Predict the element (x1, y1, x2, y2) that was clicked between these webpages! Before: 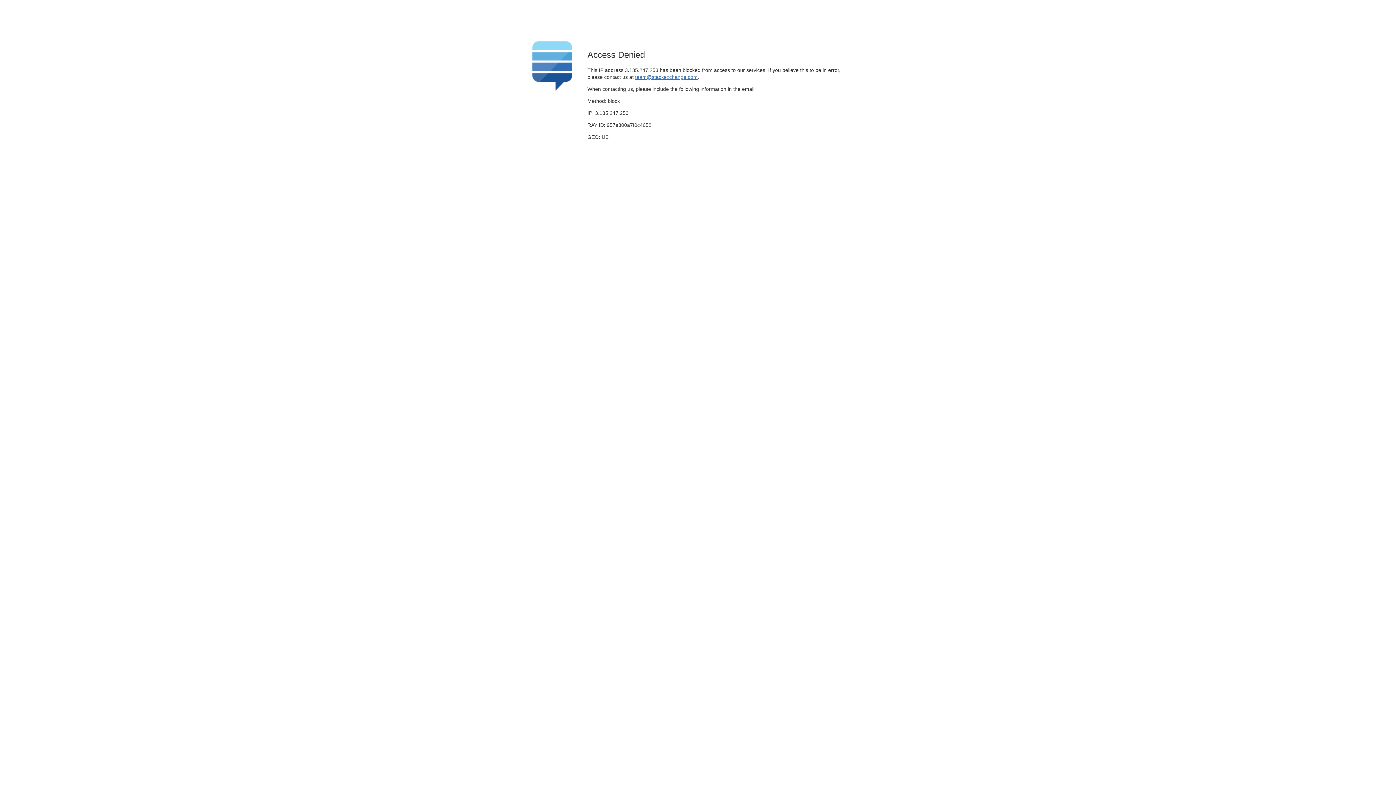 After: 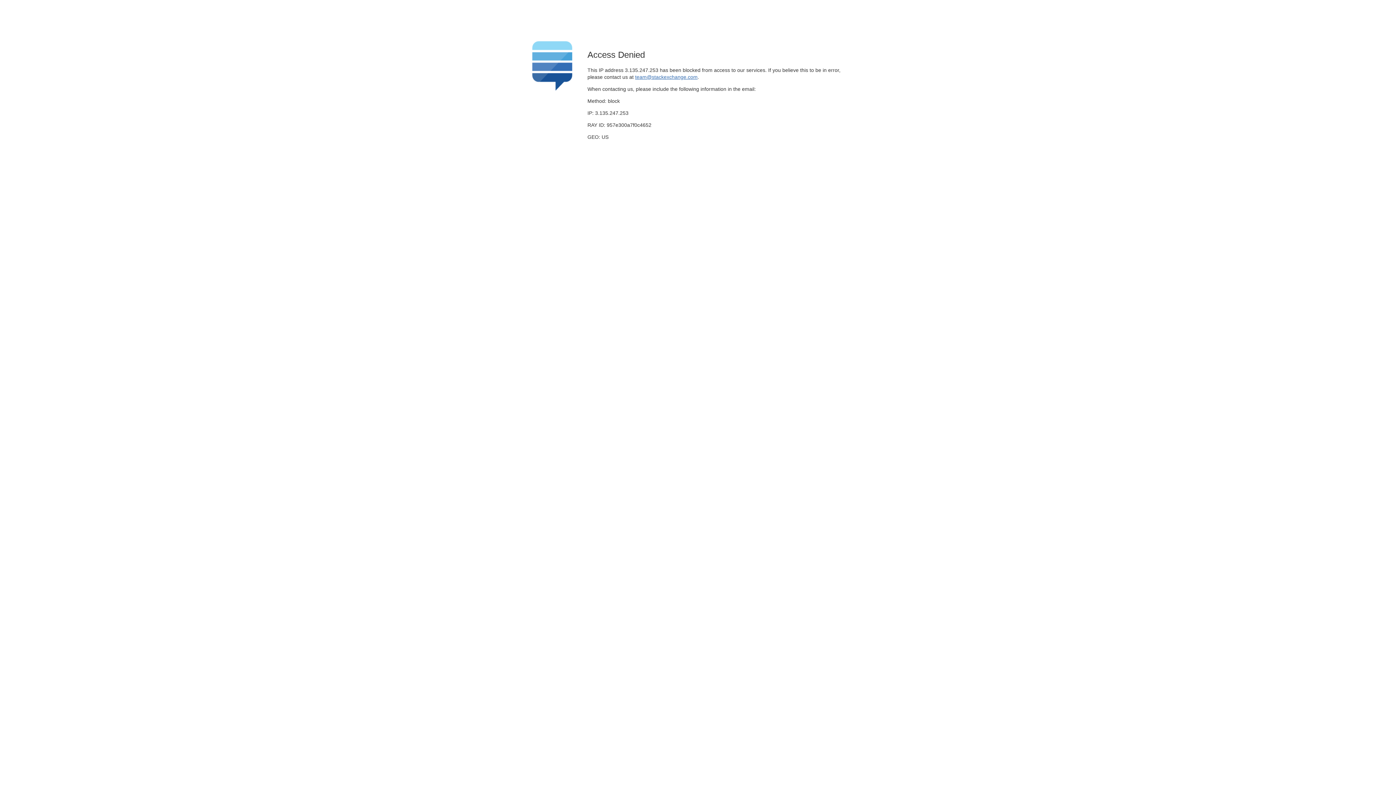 Action: bbox: (635, 74, 697, 79) label: team@stackexchange.com